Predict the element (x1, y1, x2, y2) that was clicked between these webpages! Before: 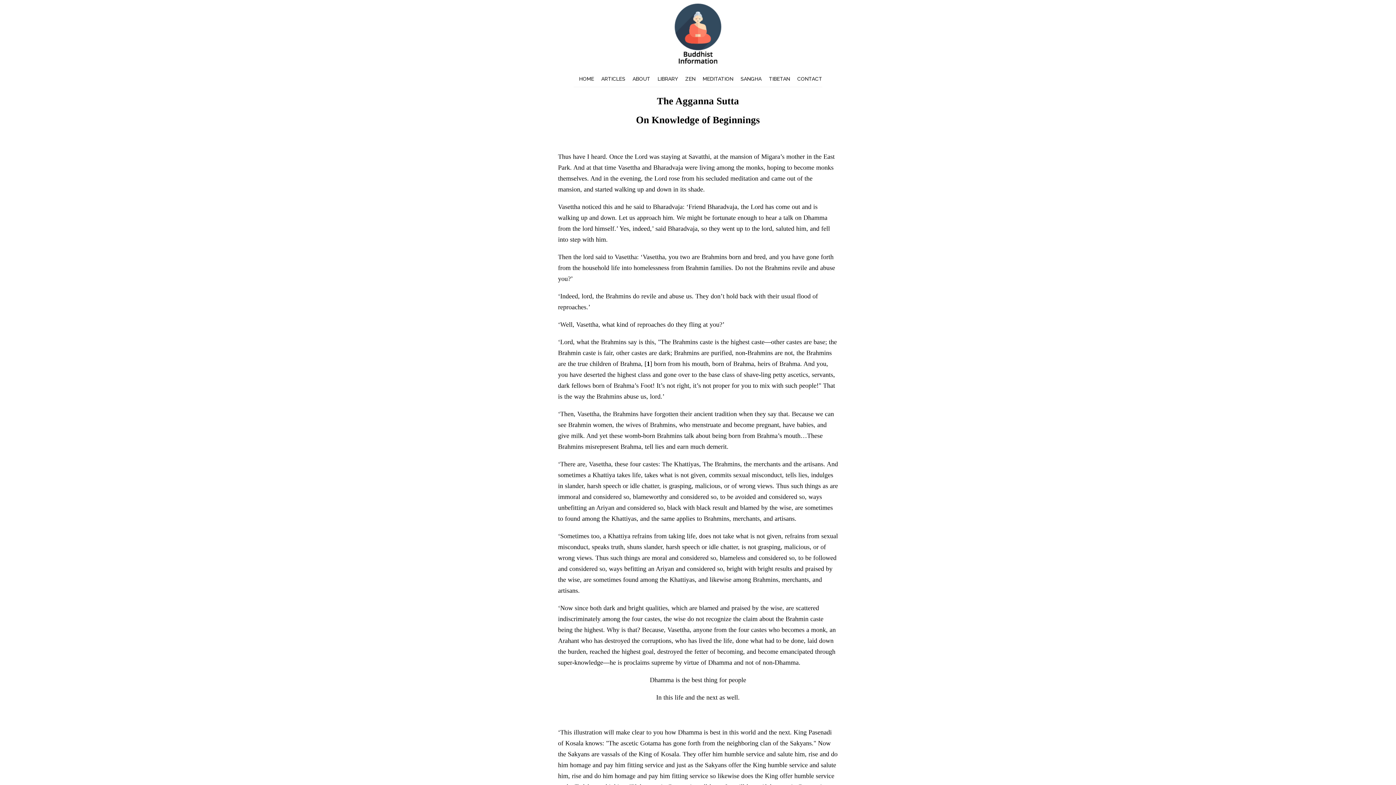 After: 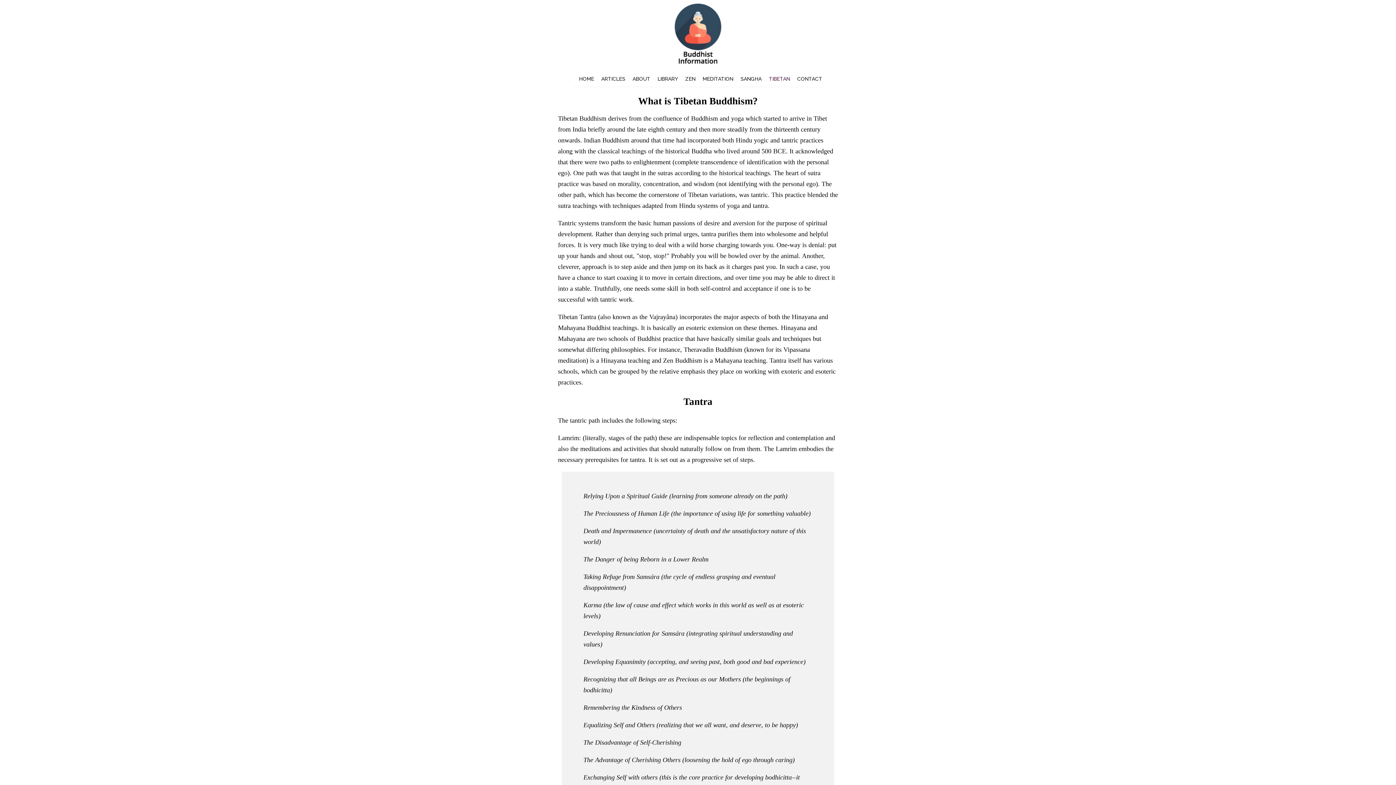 Action: bbox: (769, 70, 790, 86) label: TIBETAN